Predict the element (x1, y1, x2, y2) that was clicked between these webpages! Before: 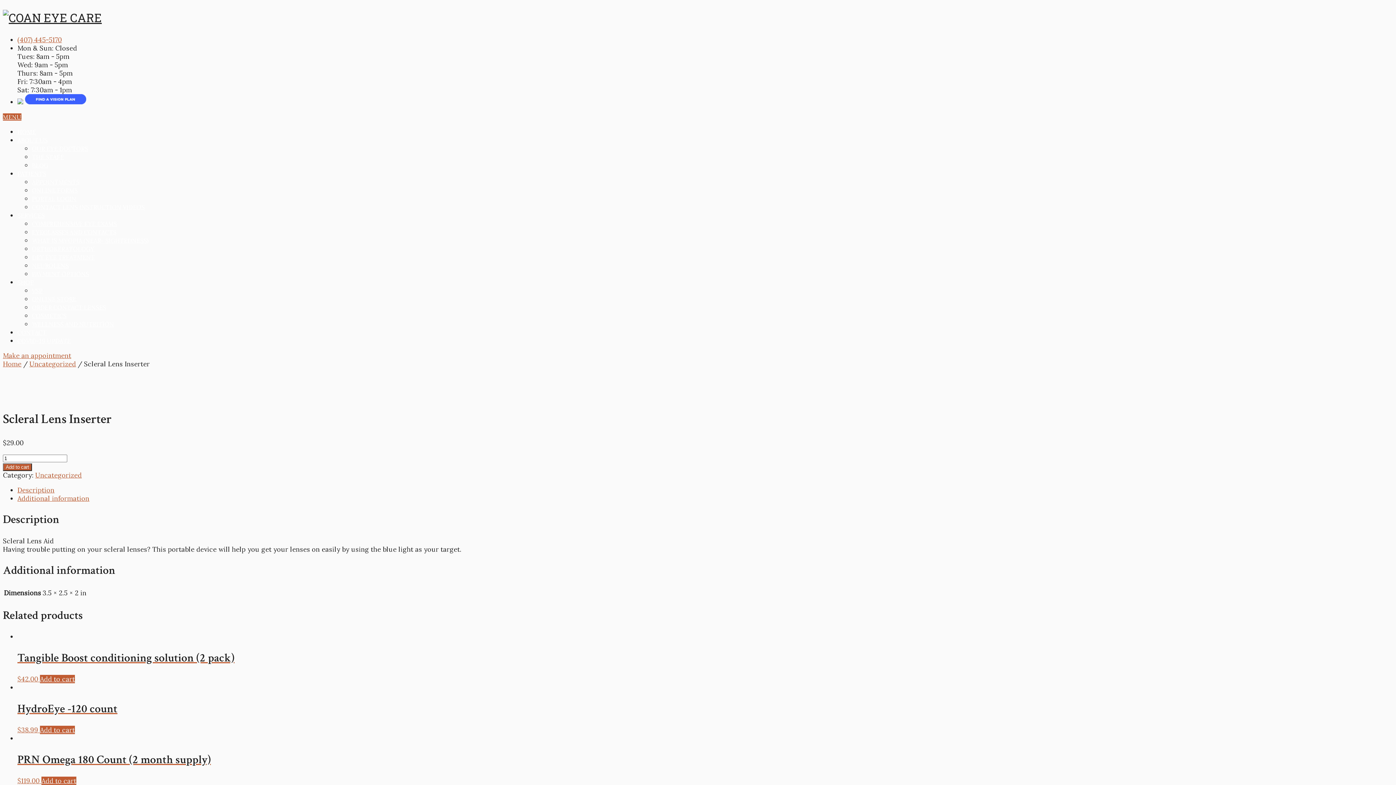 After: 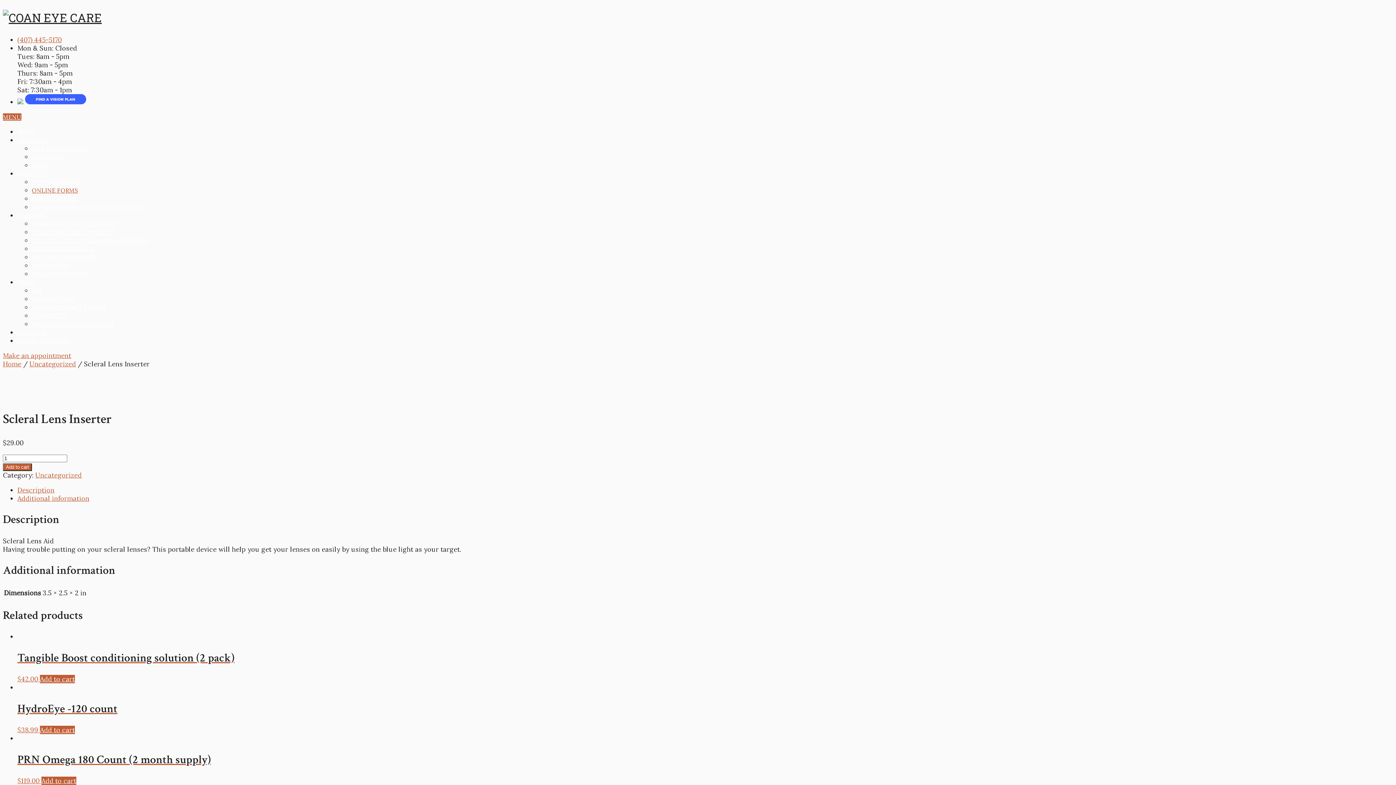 Action: bbox: (32, 186, 77, 194) label: ONLINE FORMS